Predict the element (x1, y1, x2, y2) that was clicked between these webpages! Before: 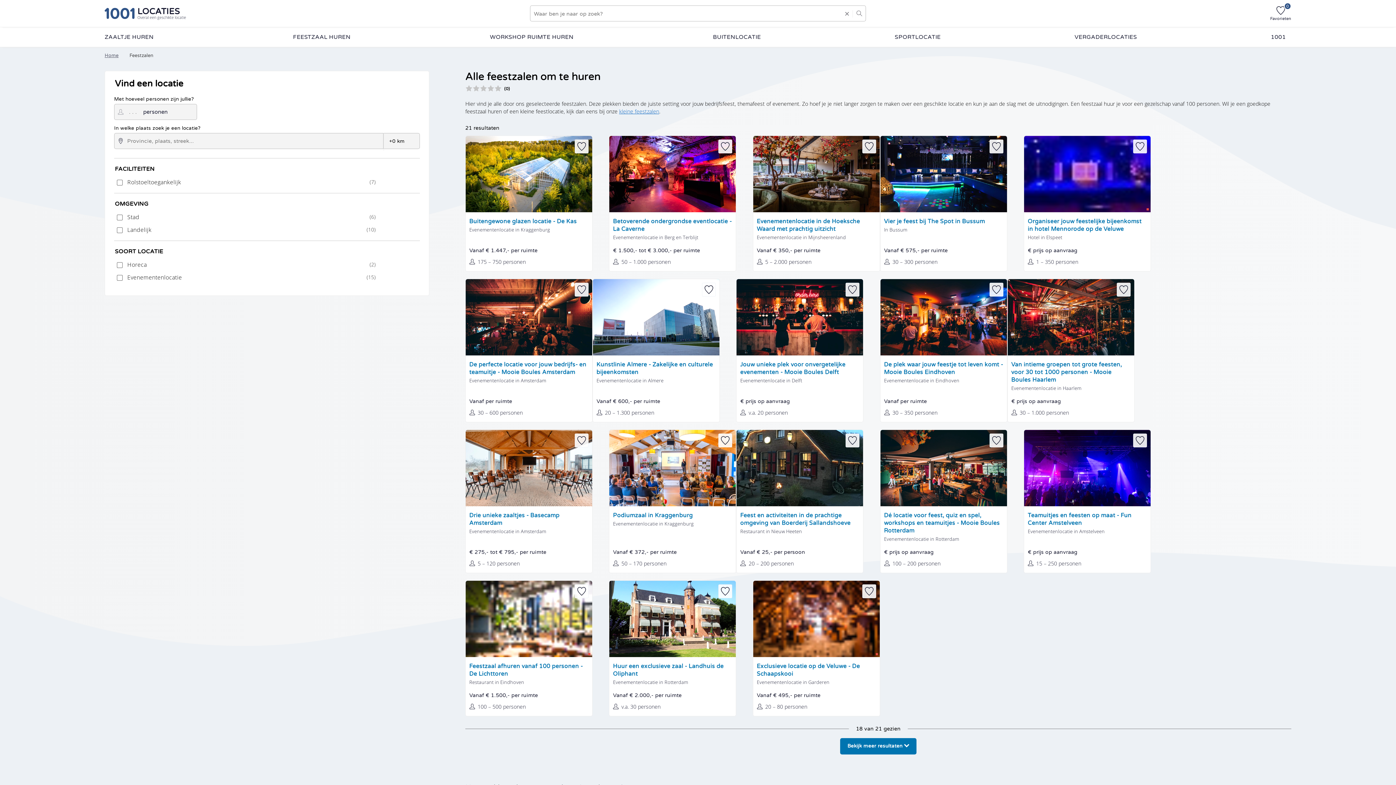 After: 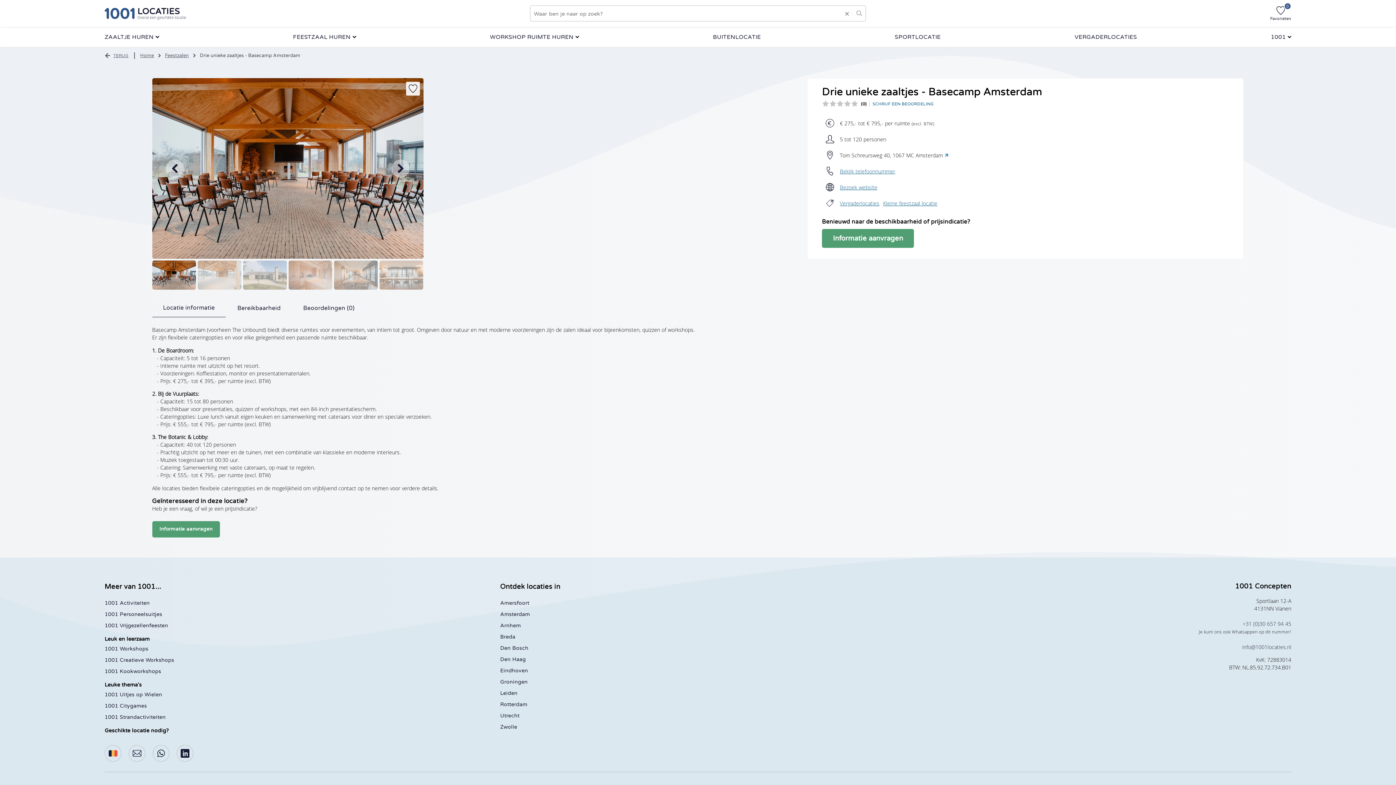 Action: bbox: (465, 430, 592, 506)